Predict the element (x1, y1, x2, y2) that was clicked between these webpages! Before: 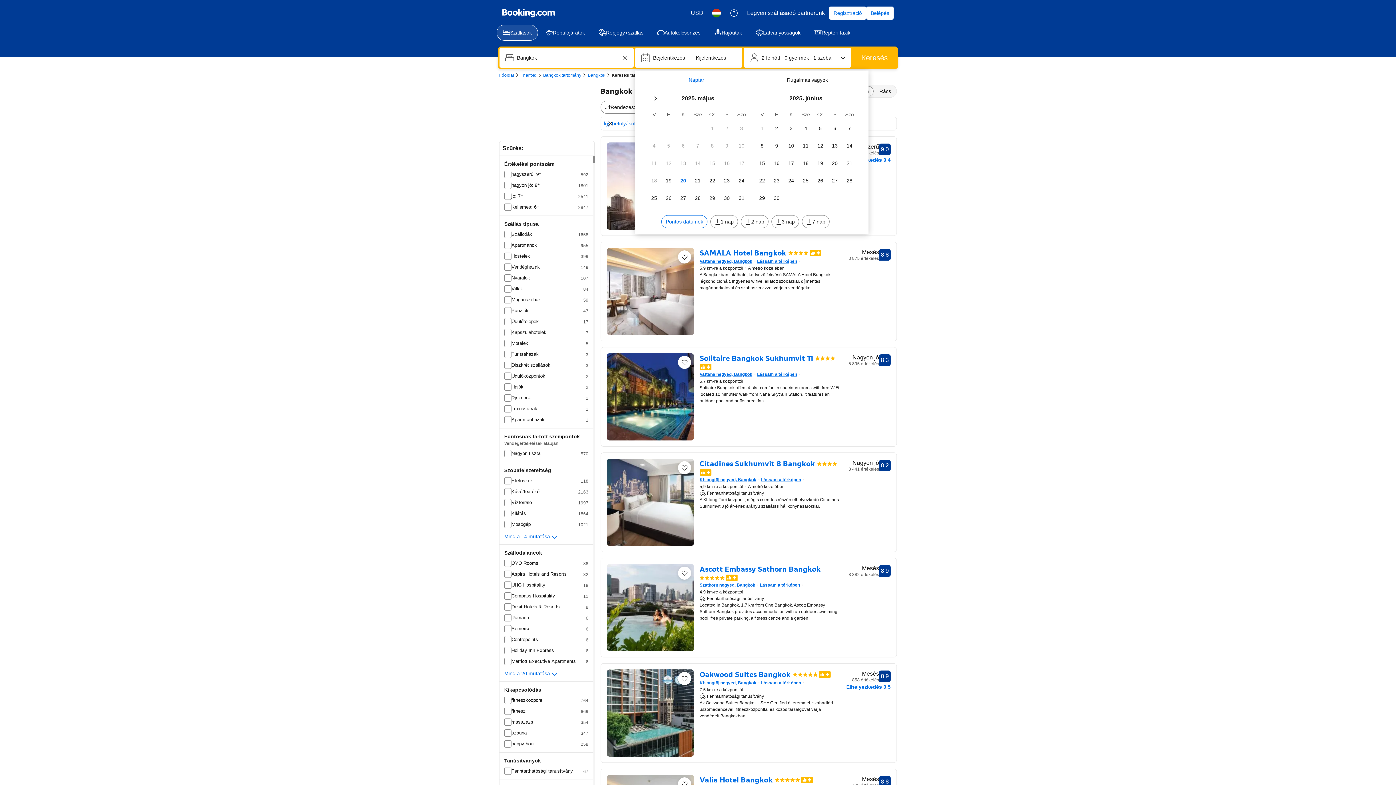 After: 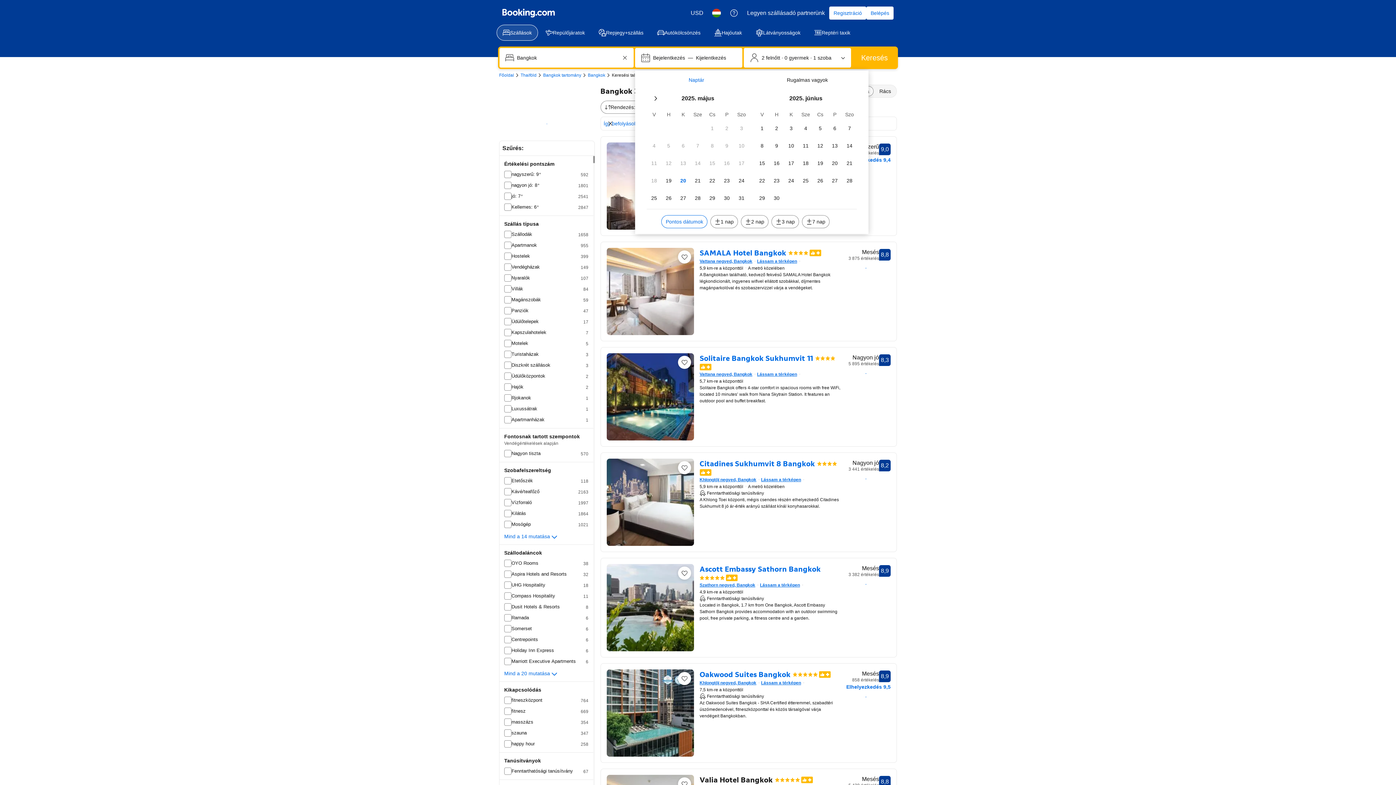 Action: label: Valia Hotel Bangkok
Új ablakban nyílik meg bbox: (699, 776, 769, 782)